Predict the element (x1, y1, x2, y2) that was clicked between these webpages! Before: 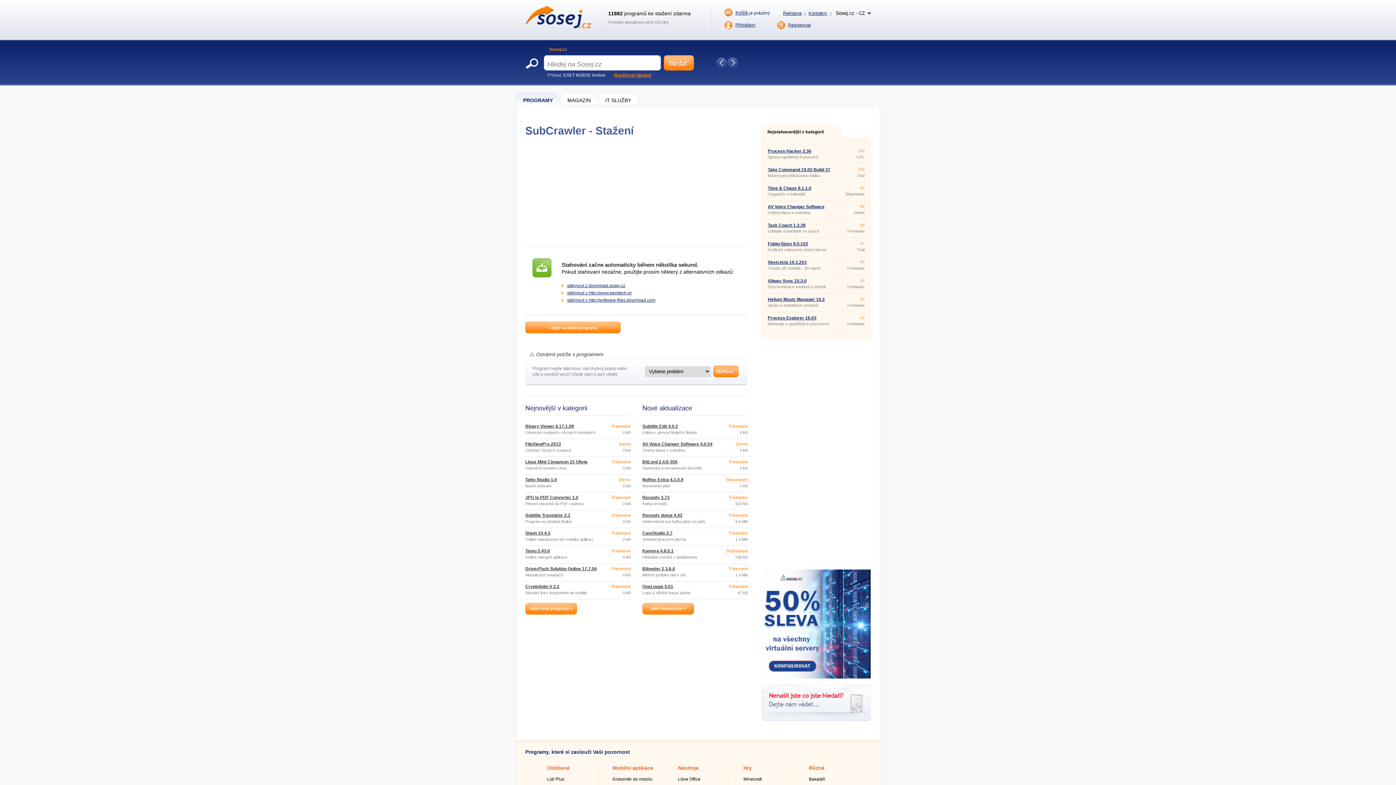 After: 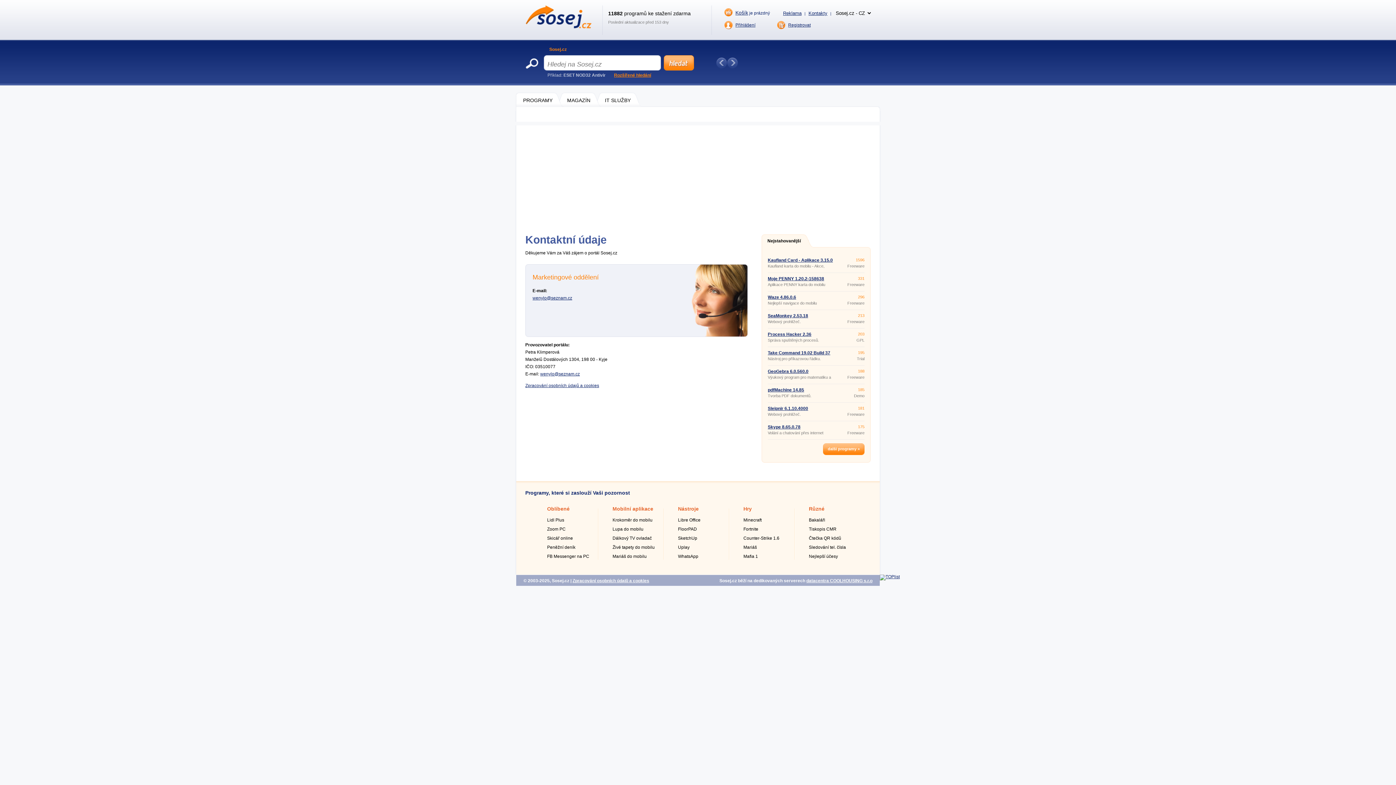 Action: label: Reklama bbox: (783, 10, 801, 16)